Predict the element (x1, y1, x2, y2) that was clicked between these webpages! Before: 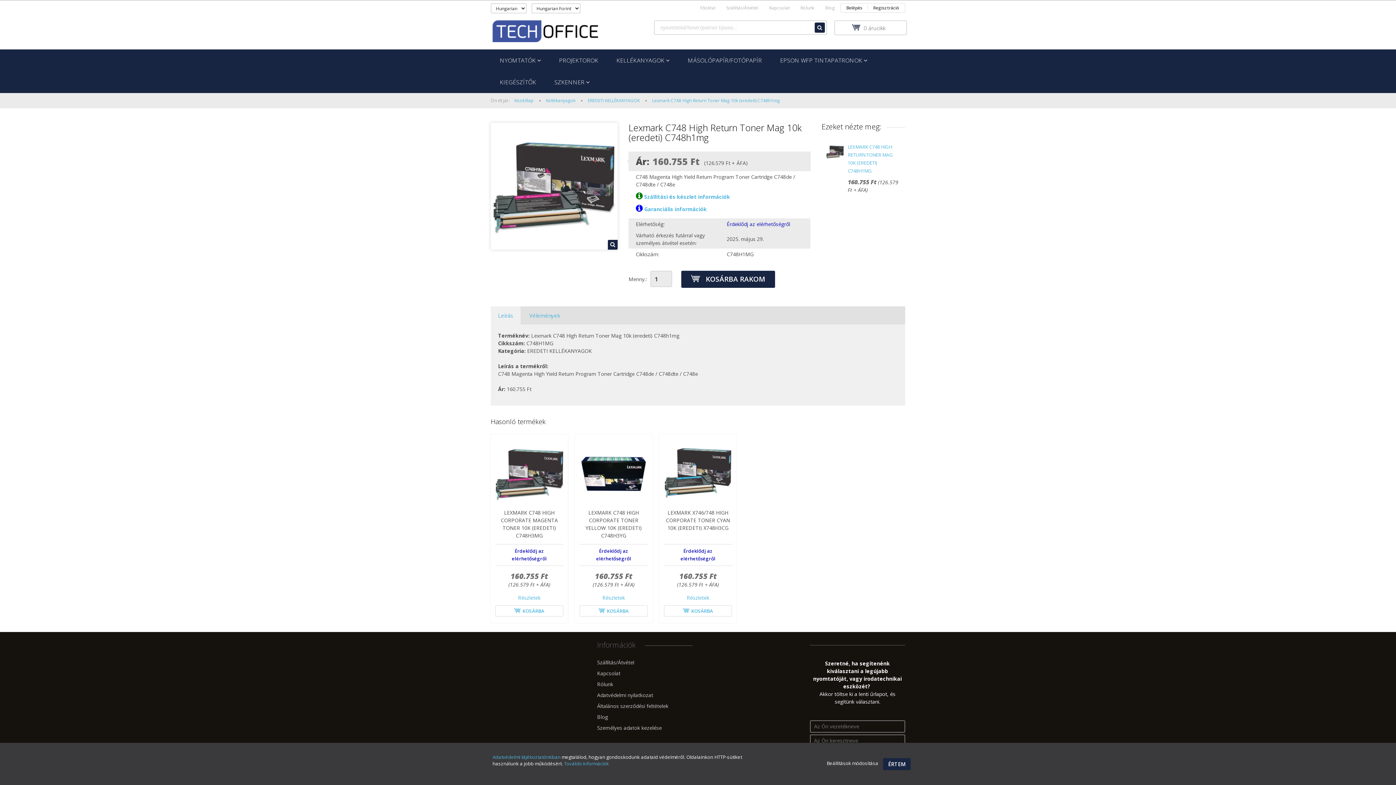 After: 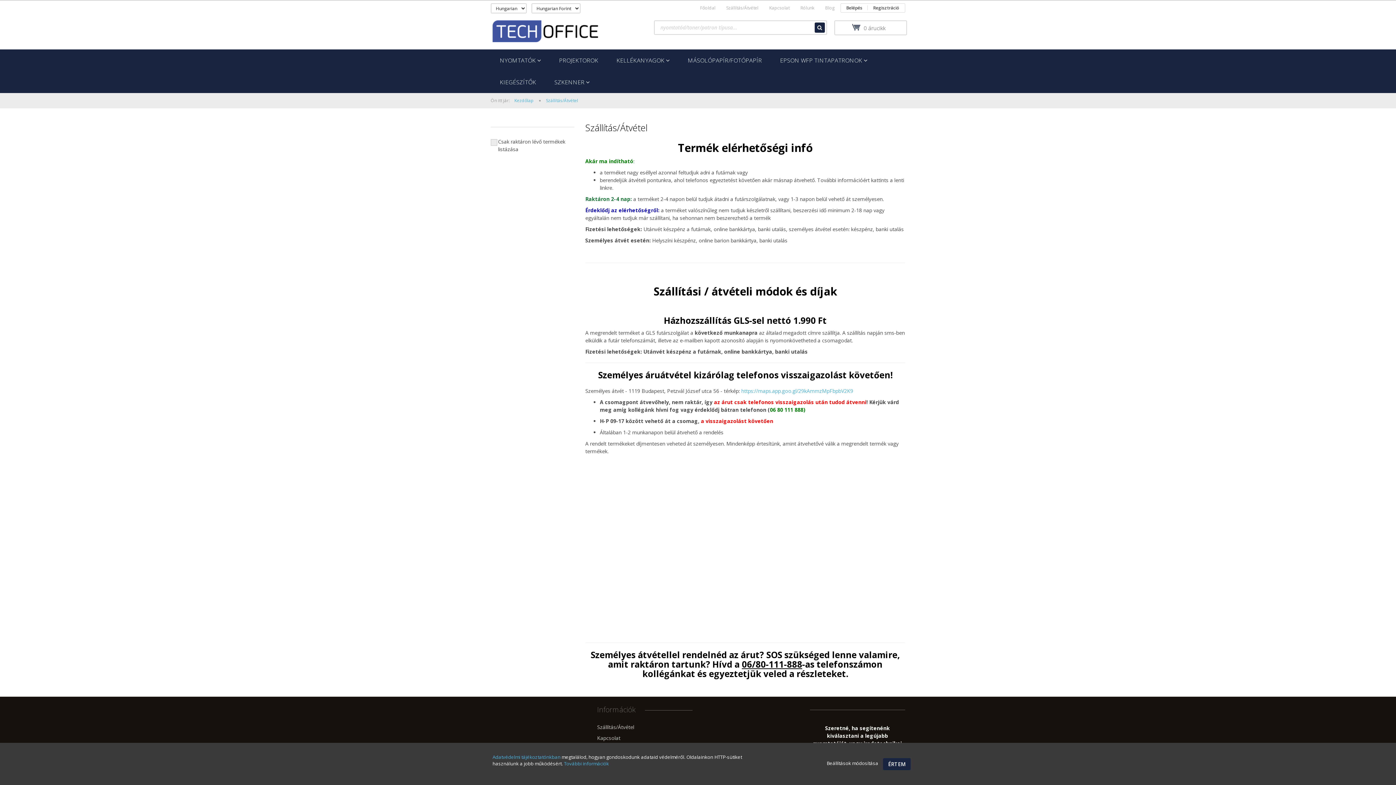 Action: bbox: (597, 657, 692, 668) label: Szállítás/Átvétel